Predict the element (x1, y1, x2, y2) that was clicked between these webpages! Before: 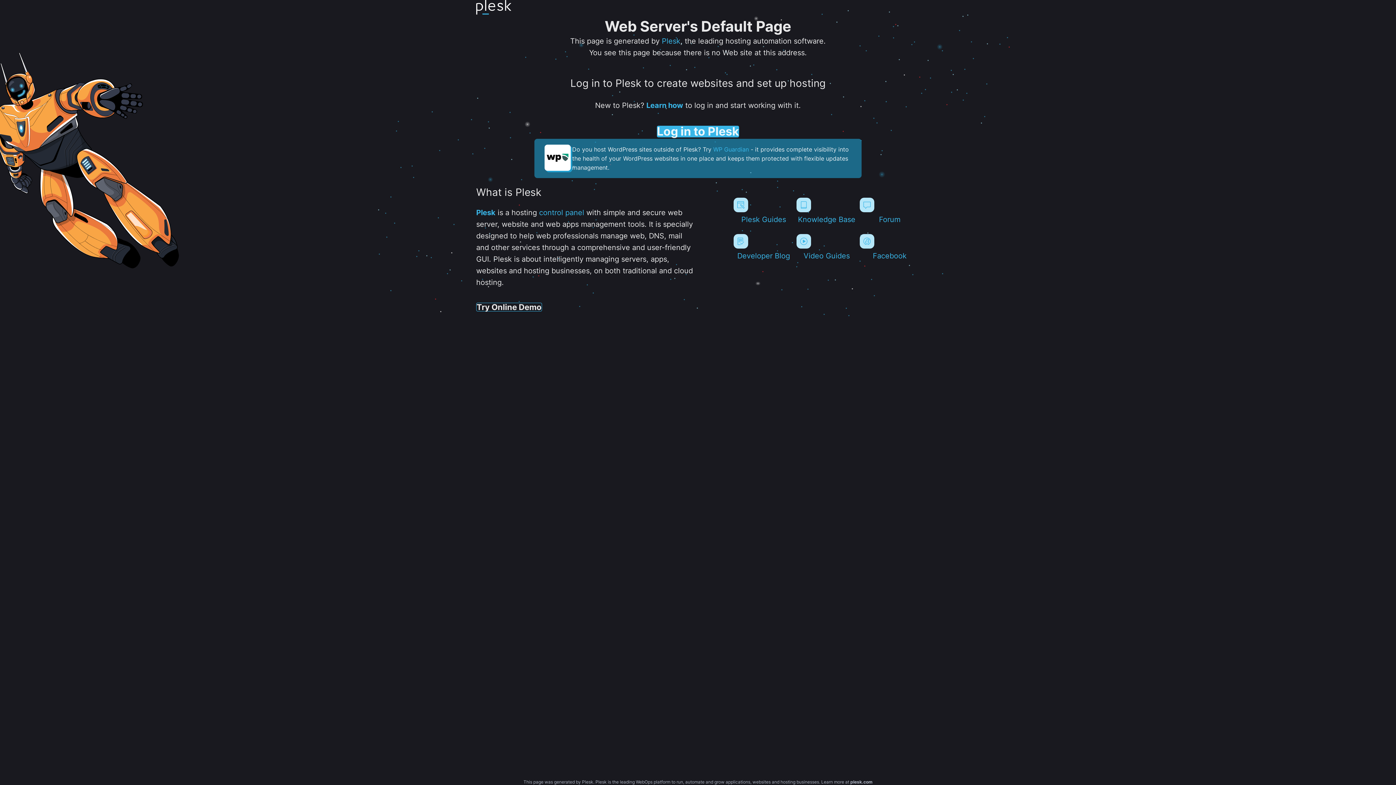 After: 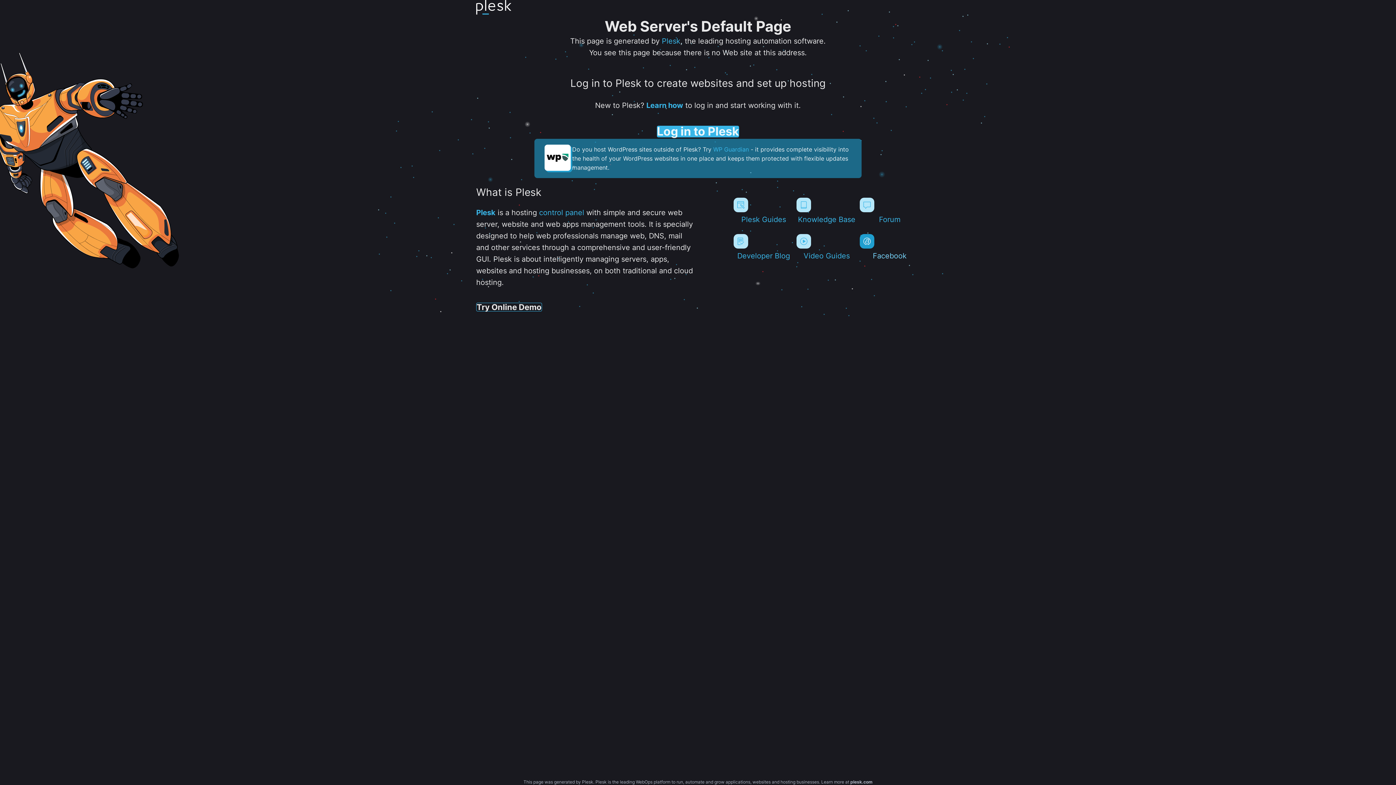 Action: bbox: (859, 234, 919, 260) label: Facebook